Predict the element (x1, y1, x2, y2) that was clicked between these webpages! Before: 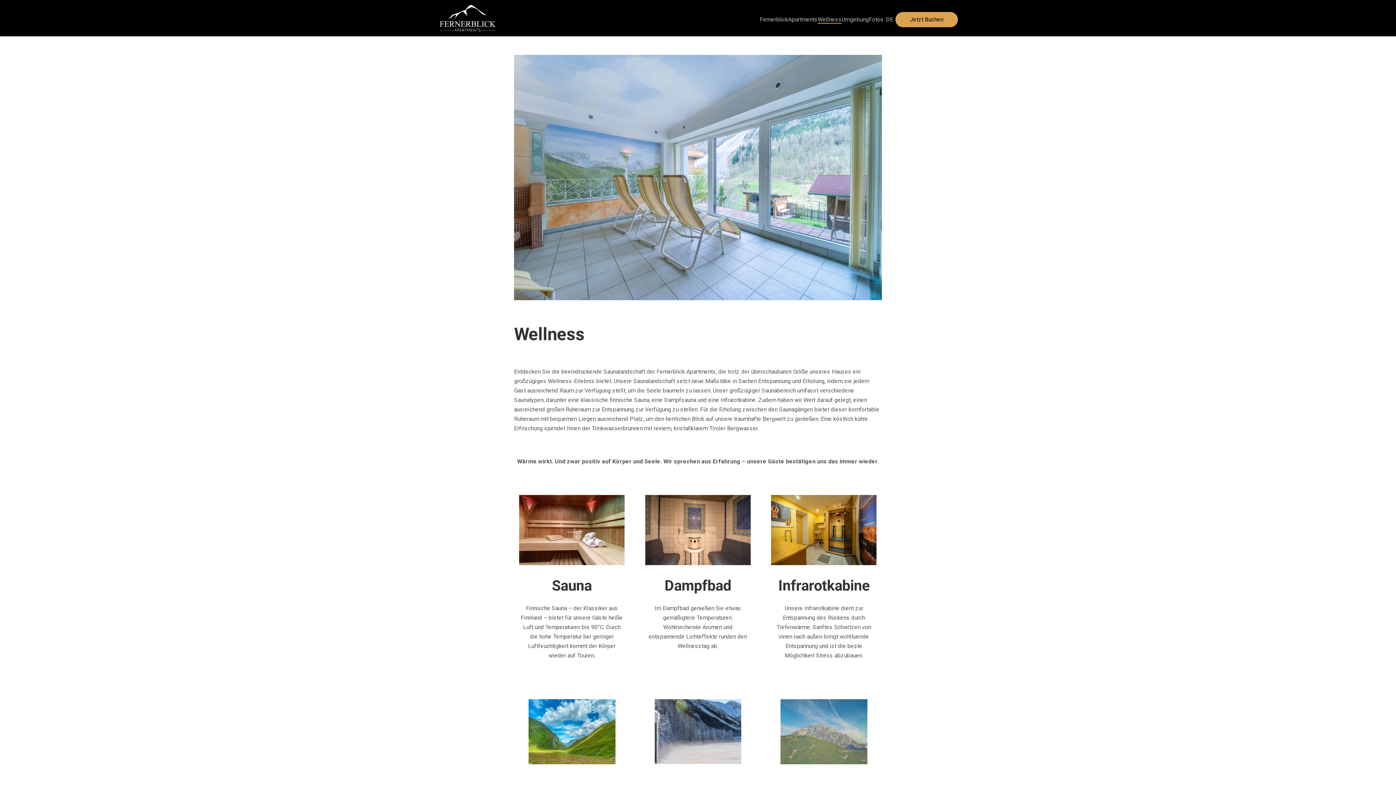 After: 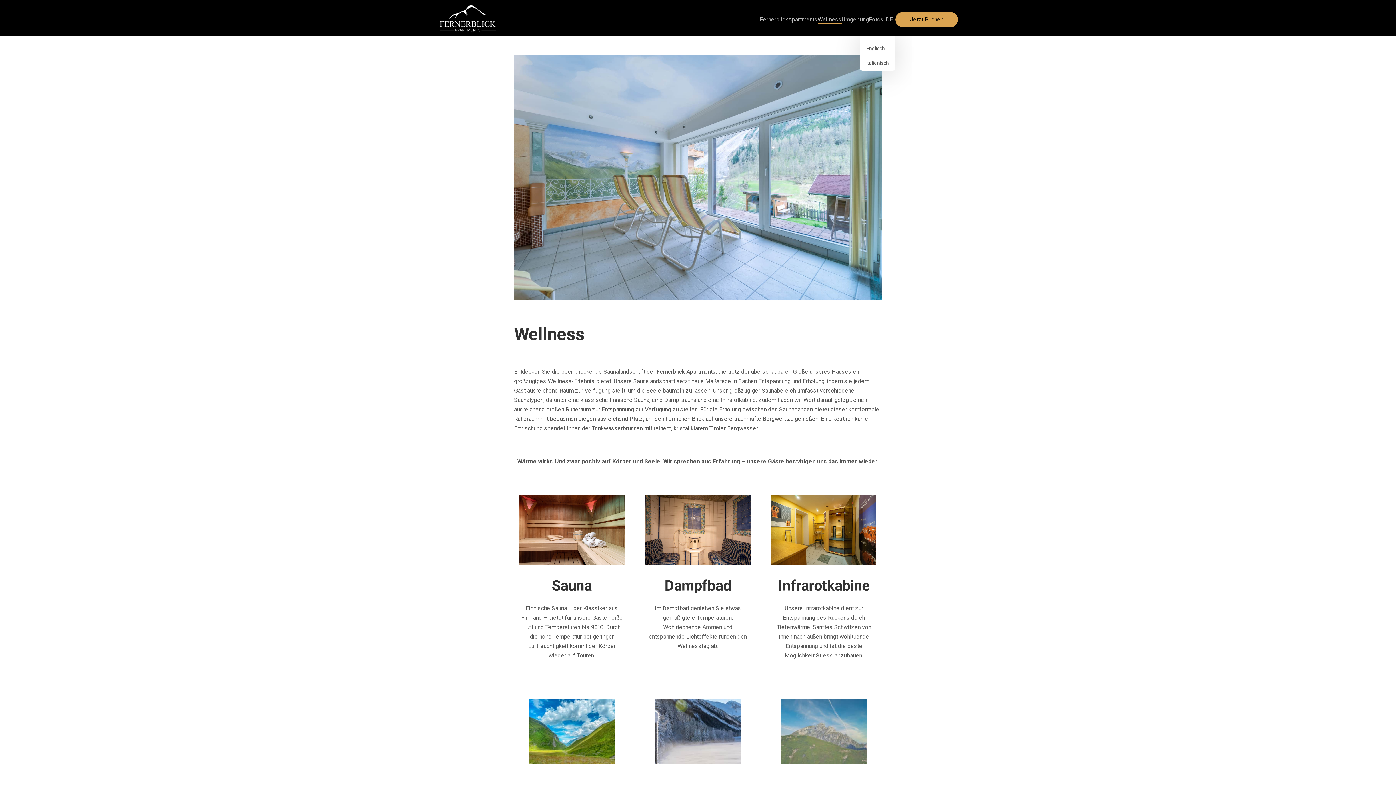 Action: label: Change Language bbox: (884, 15, 895, 23)